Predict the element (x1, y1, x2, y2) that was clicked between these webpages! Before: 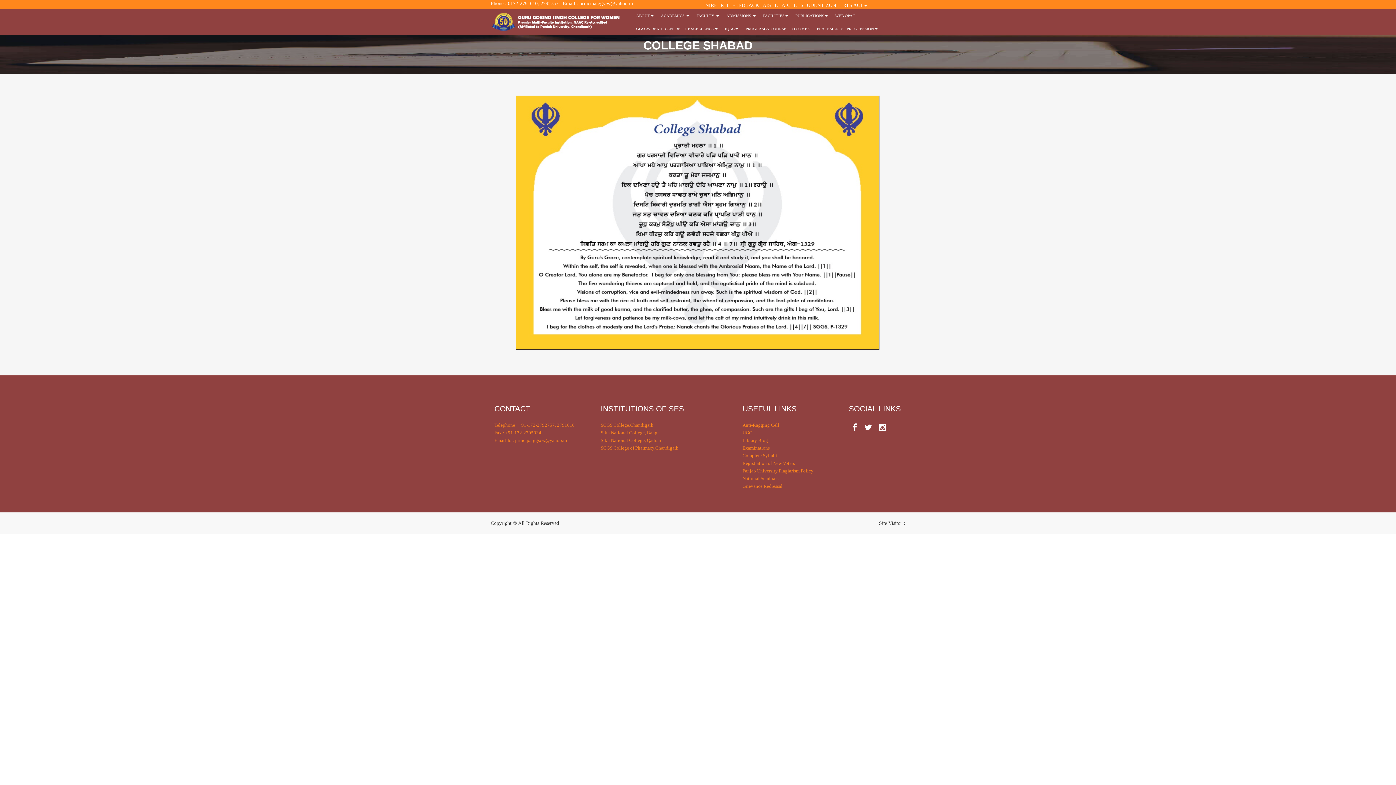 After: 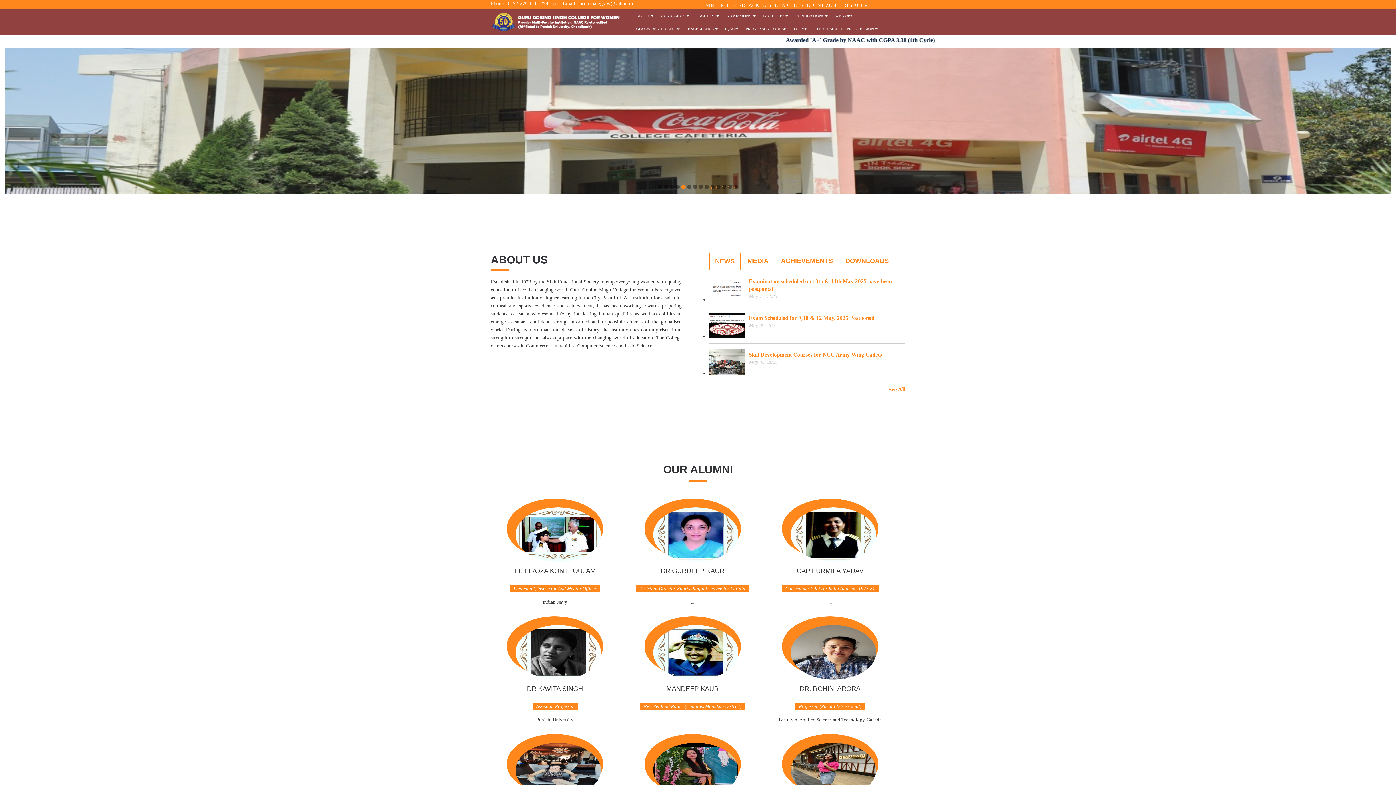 Action: bbox: (490, 18, 621, 24)